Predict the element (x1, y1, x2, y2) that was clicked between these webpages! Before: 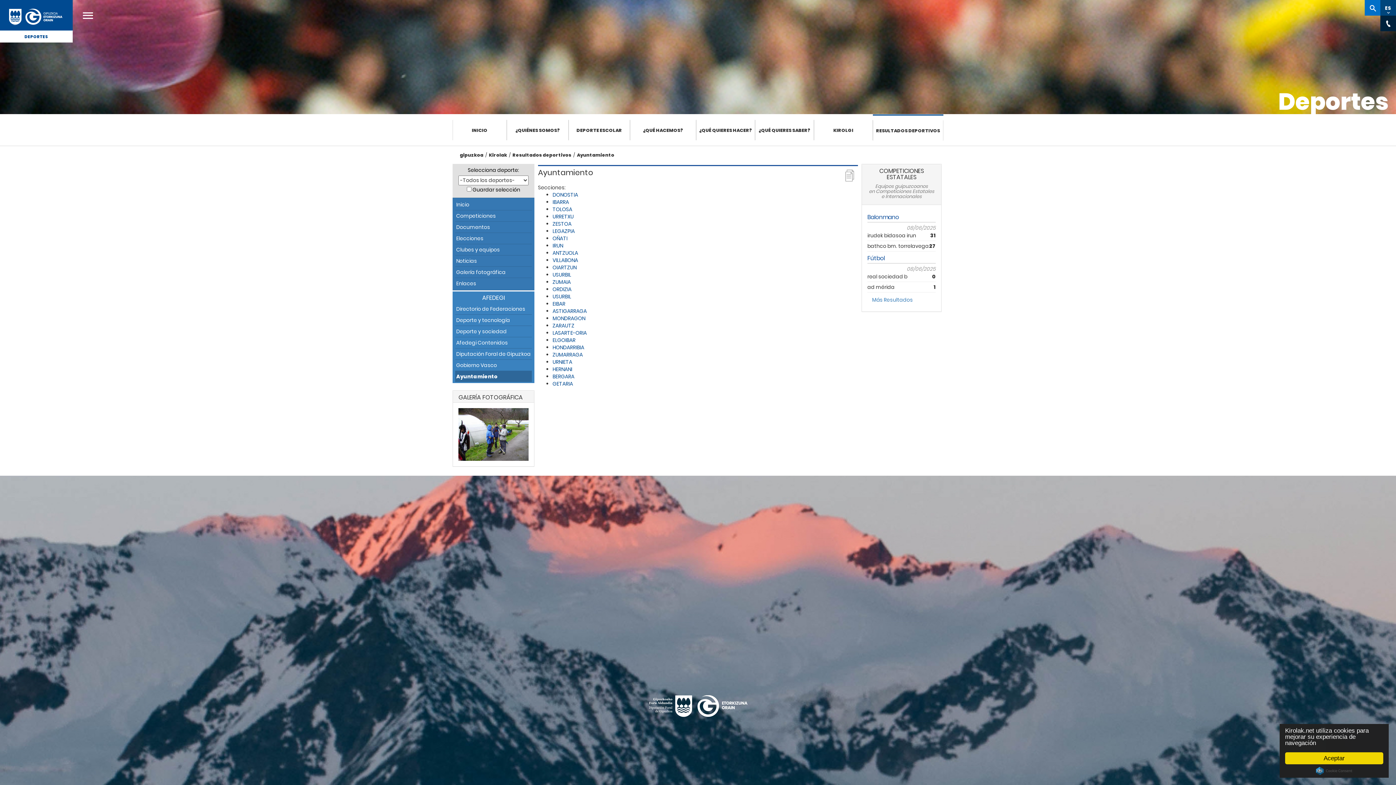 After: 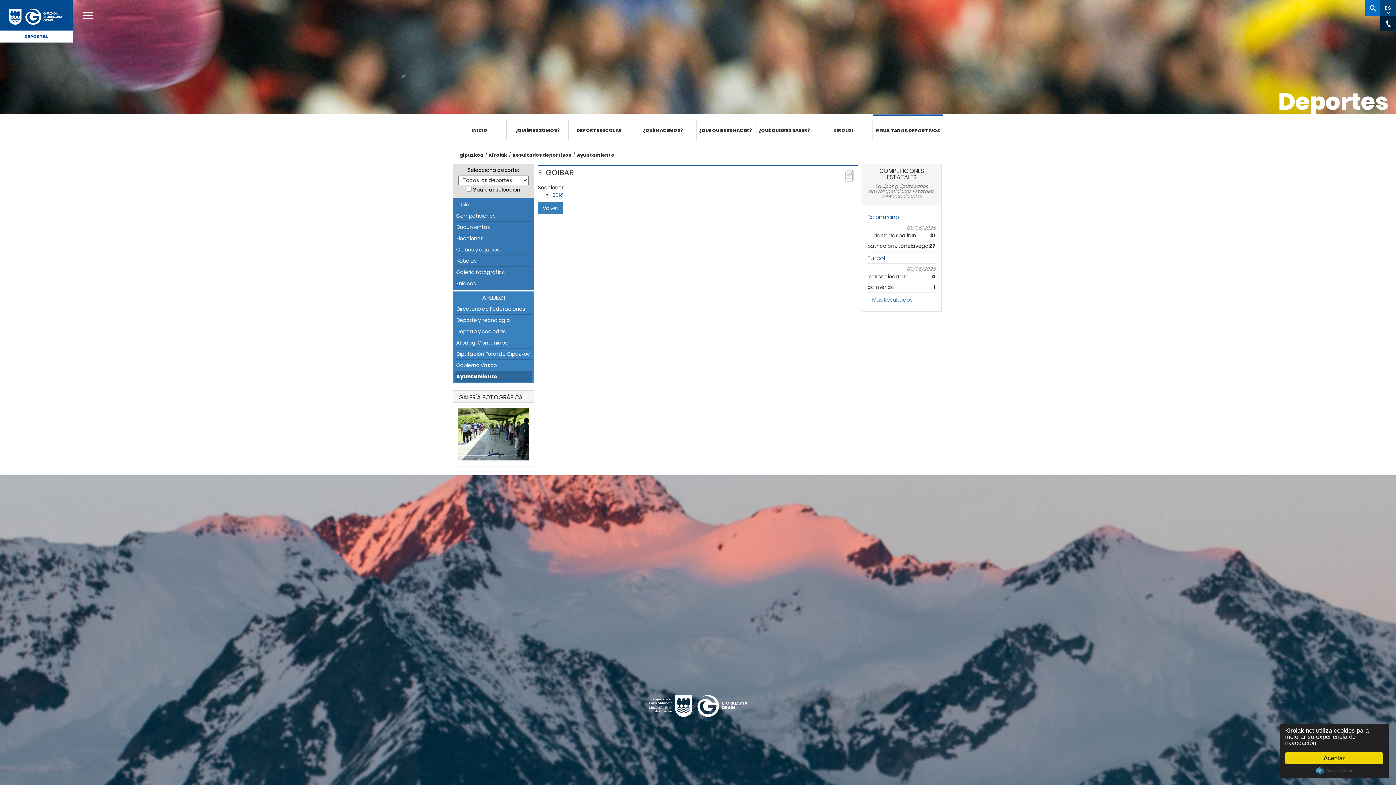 Action: bbox: (552, 336, 575, 344) label: ELGOIBAR